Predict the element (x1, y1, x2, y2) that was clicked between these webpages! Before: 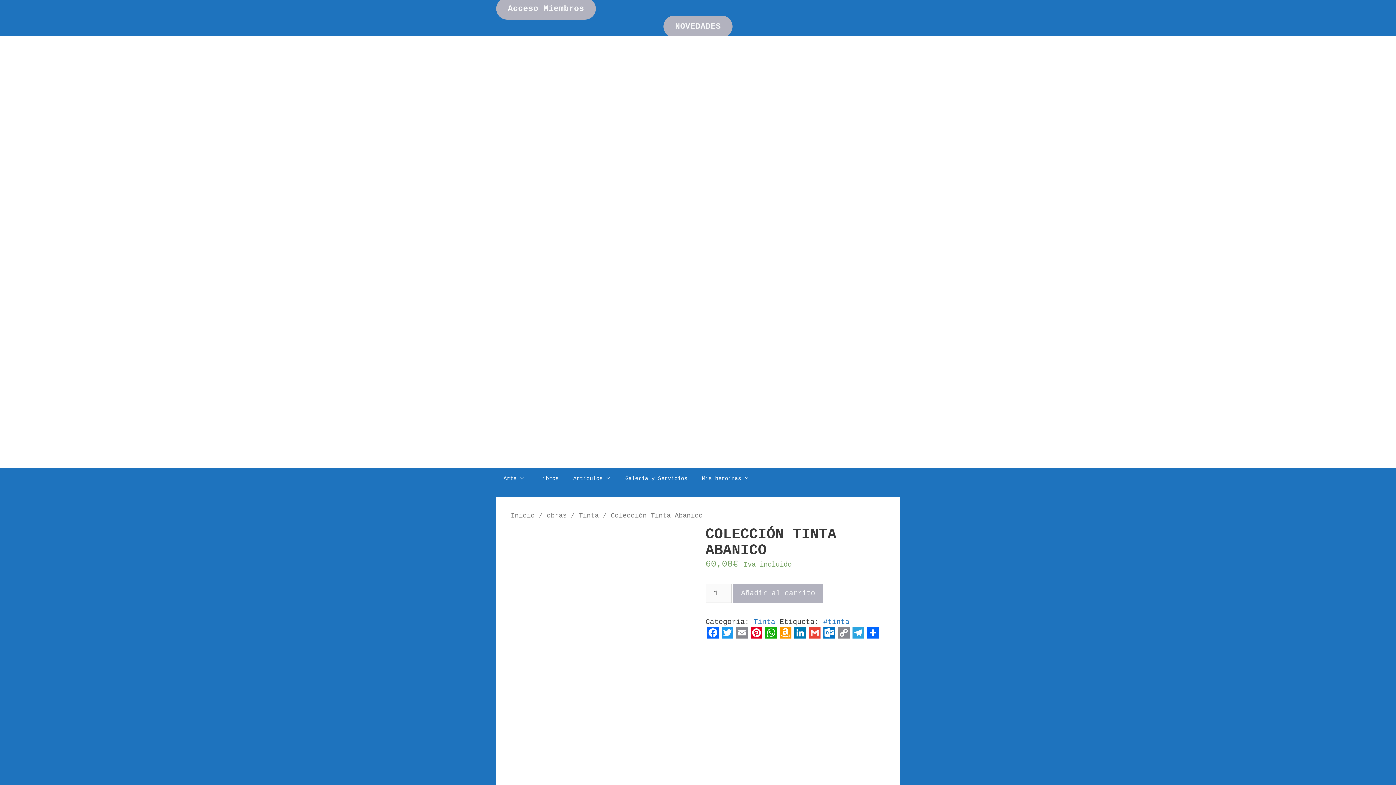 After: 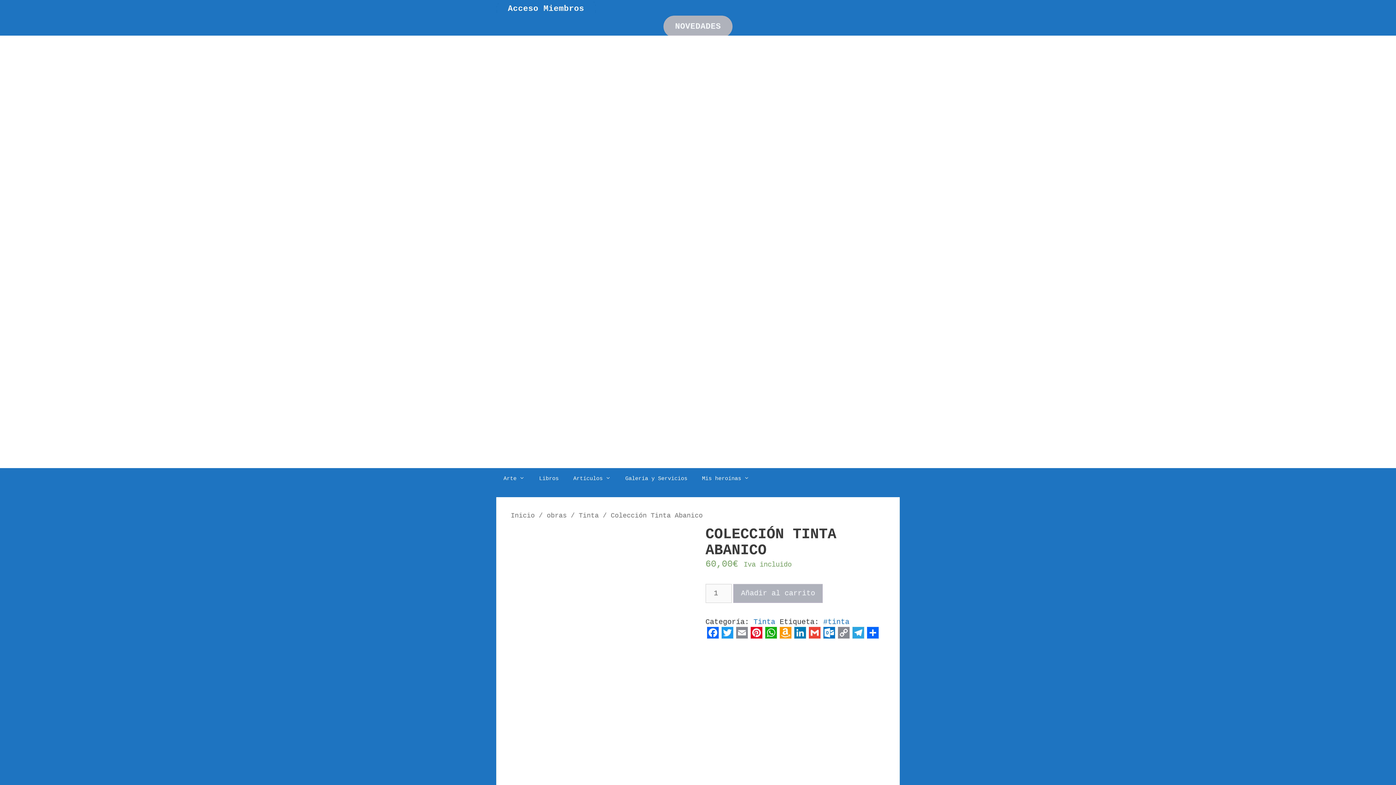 Action: label: Acceso Miembros bbox: (496, -2, 595, 19)